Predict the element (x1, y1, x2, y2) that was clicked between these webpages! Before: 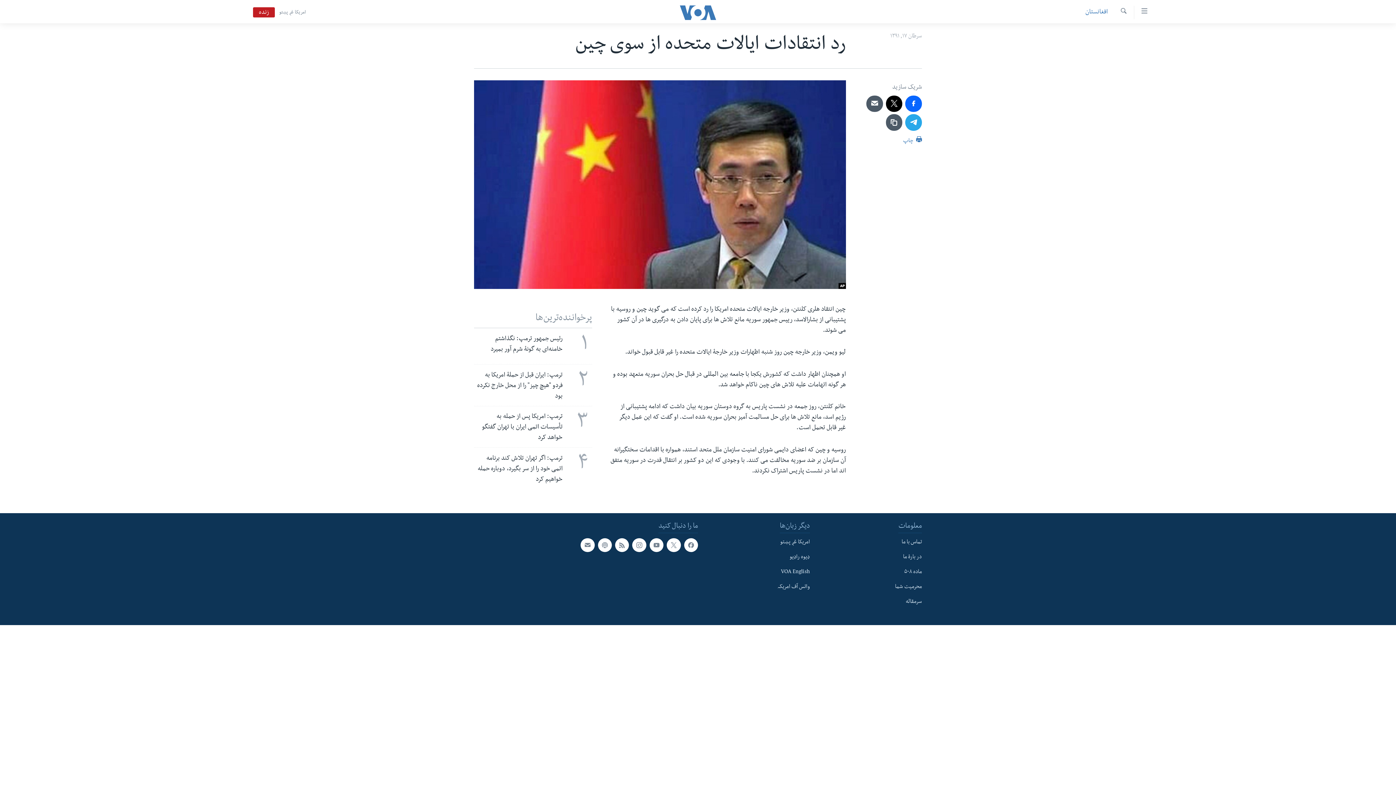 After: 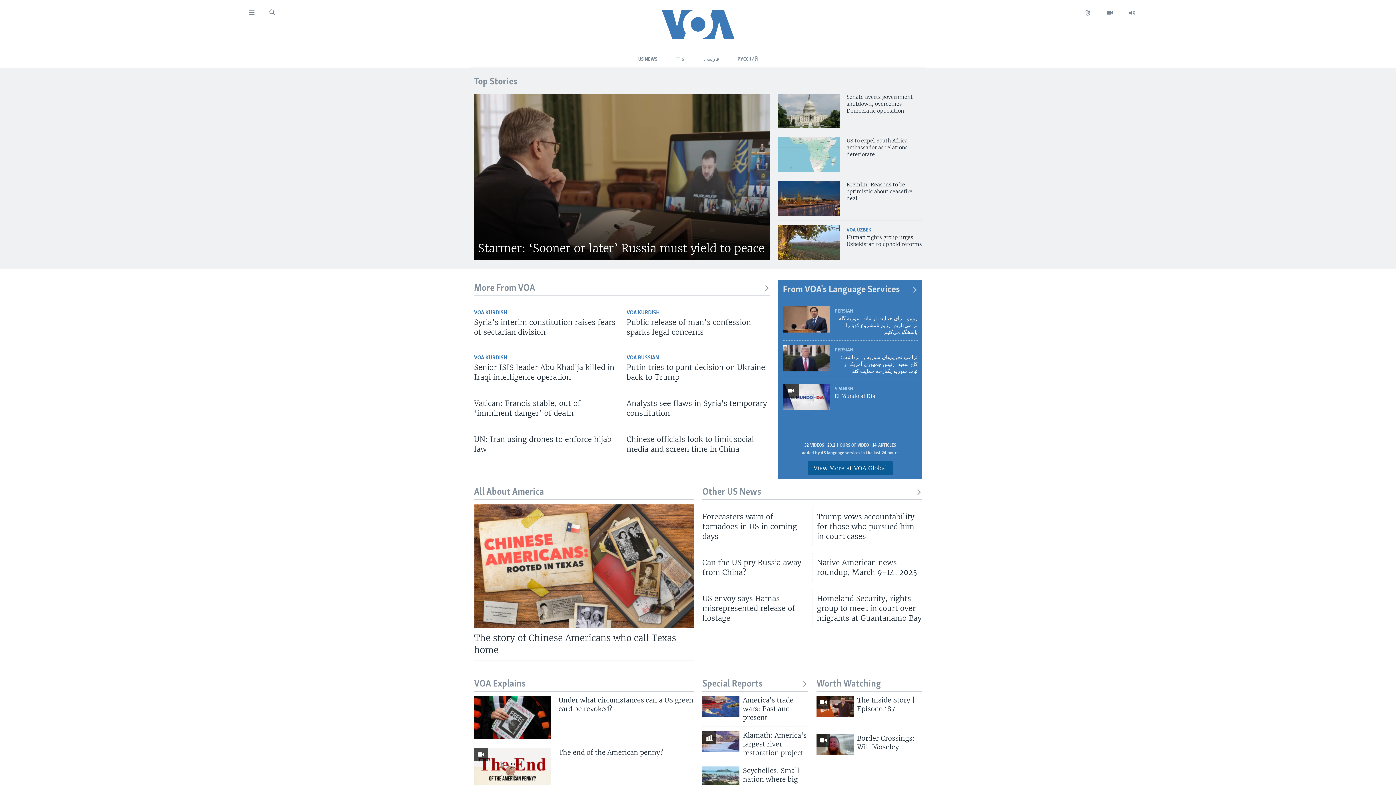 Action: bbox: (702, 568, 810, 577) label: VOA English